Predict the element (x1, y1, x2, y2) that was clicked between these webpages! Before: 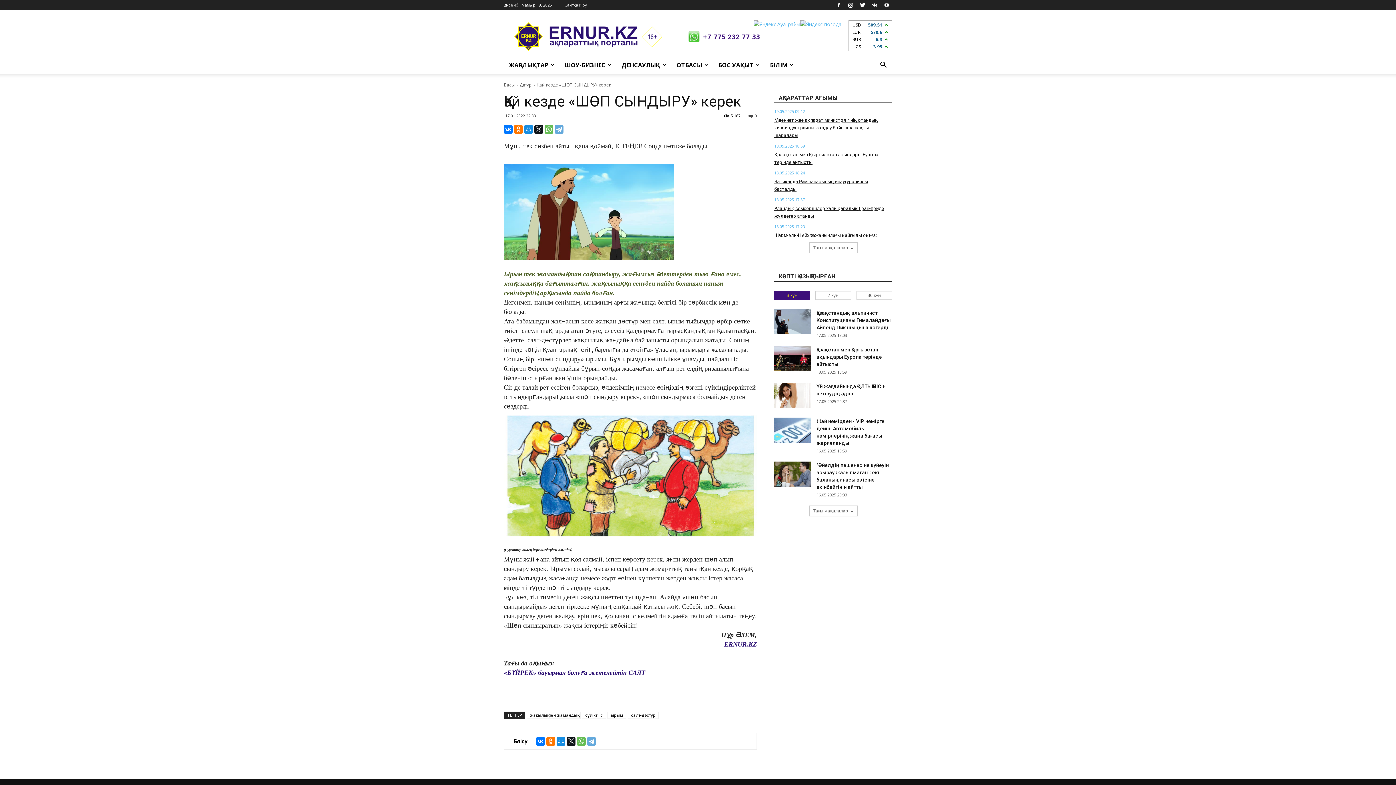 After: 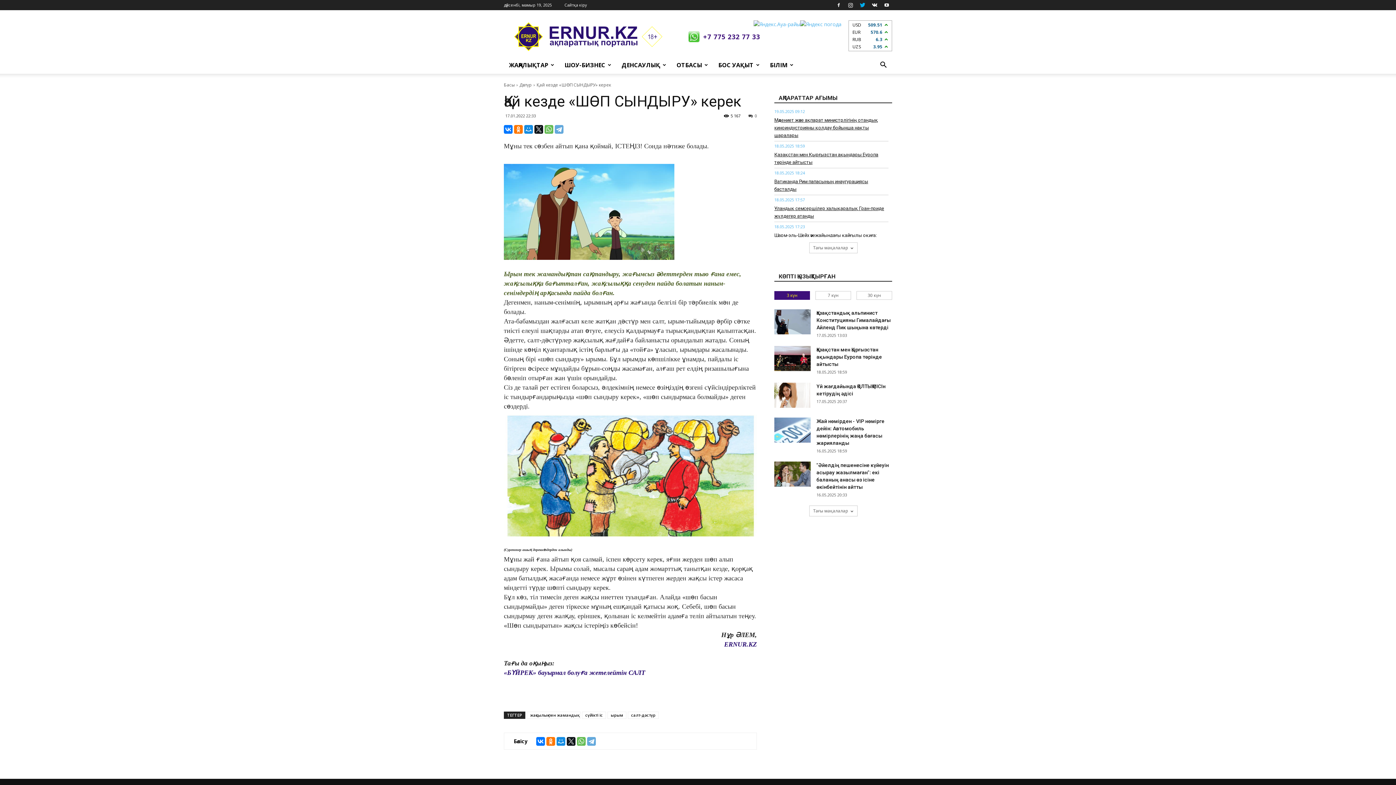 Action: bbox: (857, 0, 868, 10)